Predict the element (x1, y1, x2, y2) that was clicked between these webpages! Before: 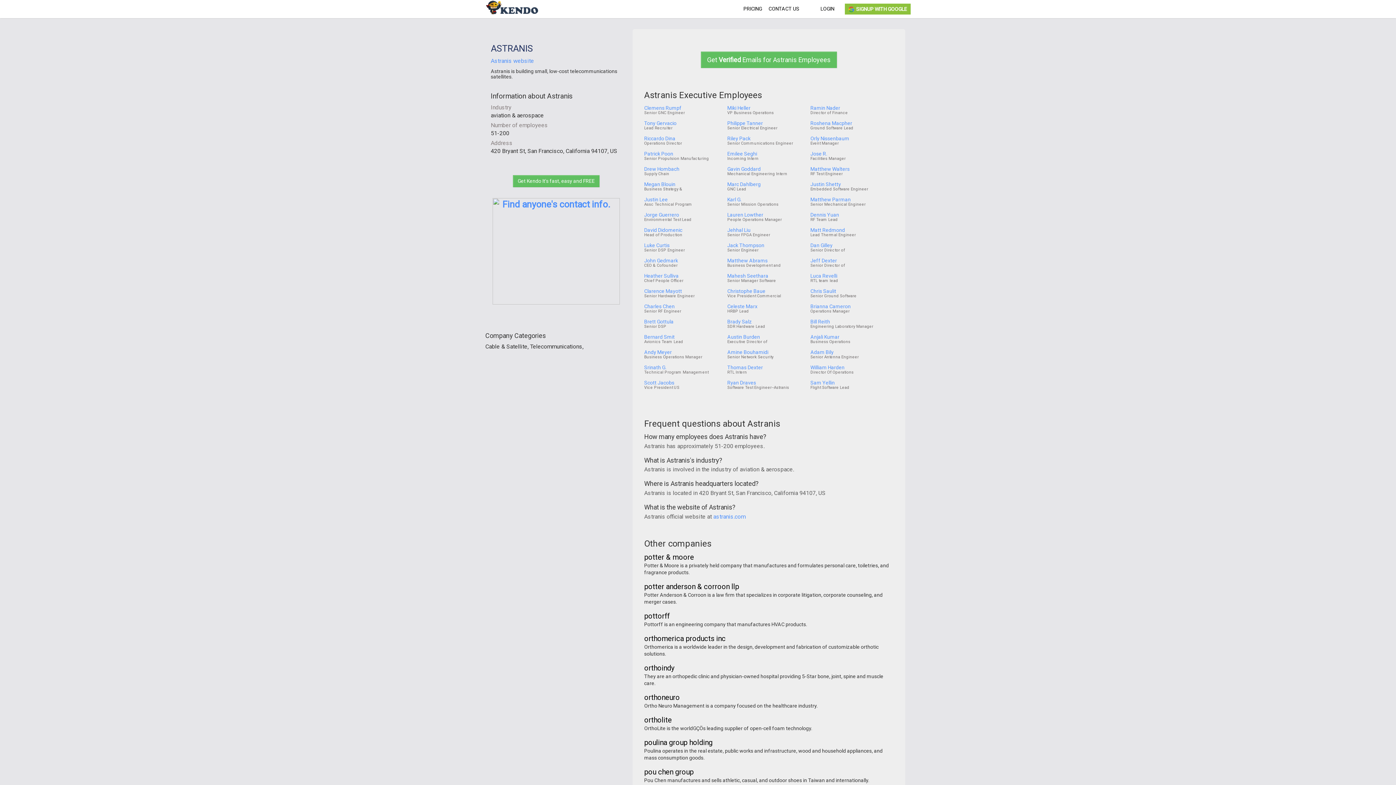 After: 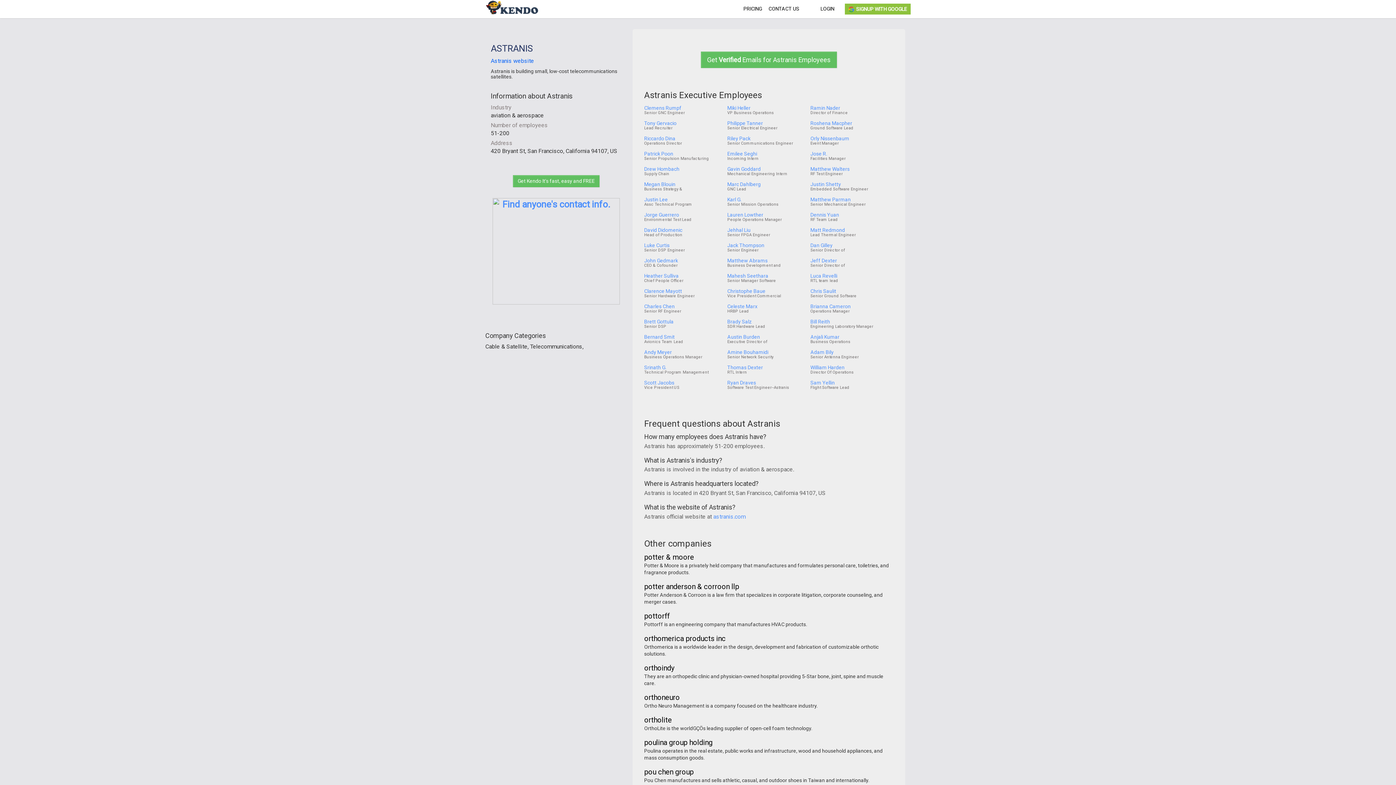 Action: label: Astranis website bbox: (490, 57, 534, 64)